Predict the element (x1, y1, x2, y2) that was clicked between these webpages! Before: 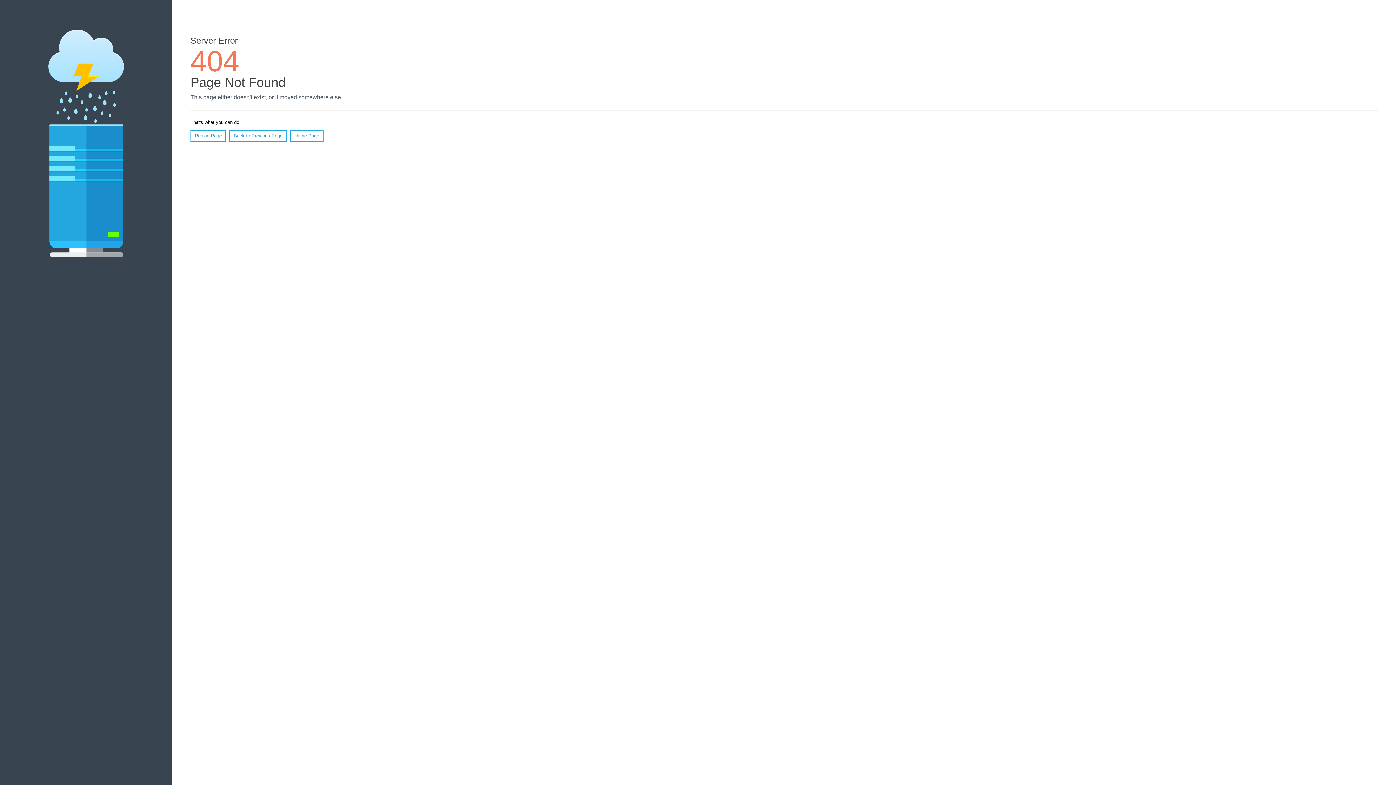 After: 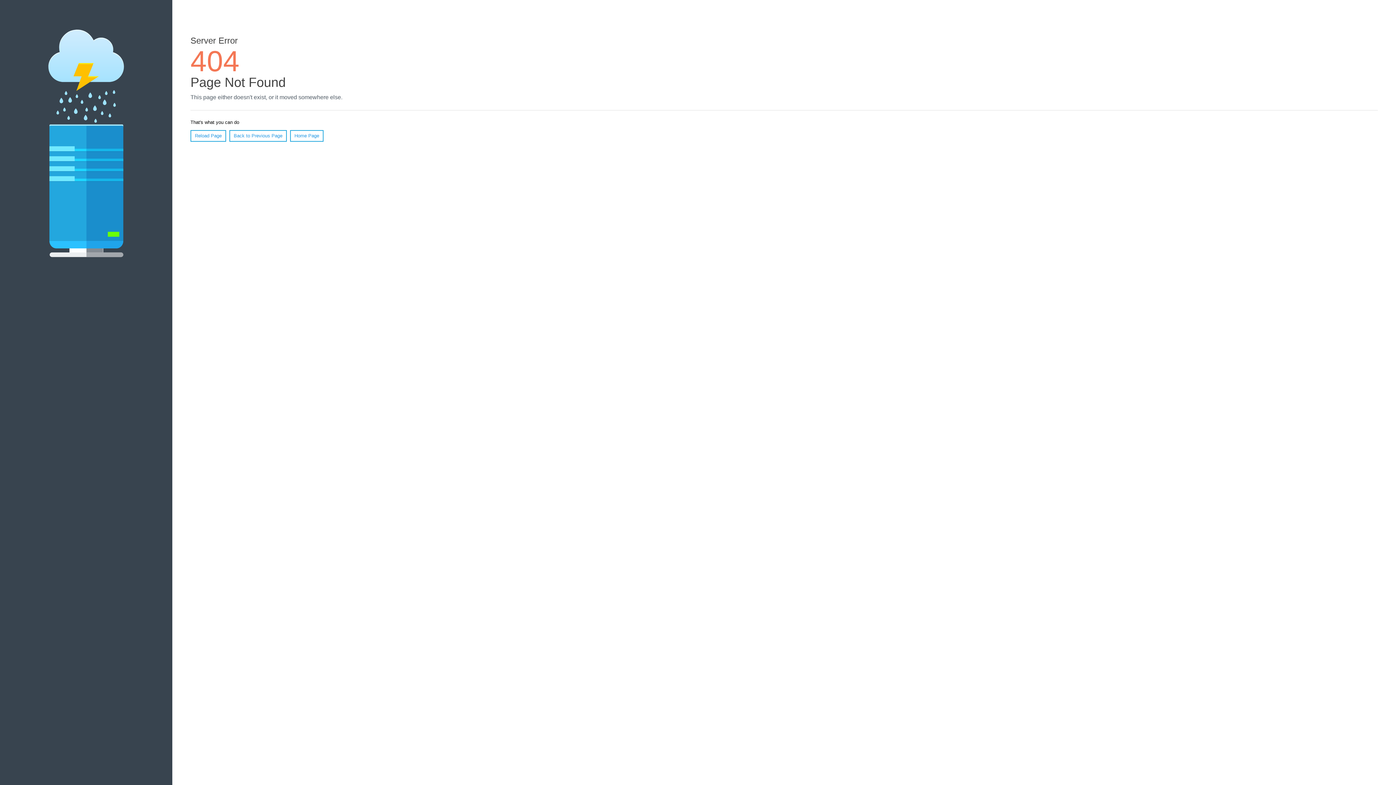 Action: label: Reload Page bbox: (190, 130, 226, 141)